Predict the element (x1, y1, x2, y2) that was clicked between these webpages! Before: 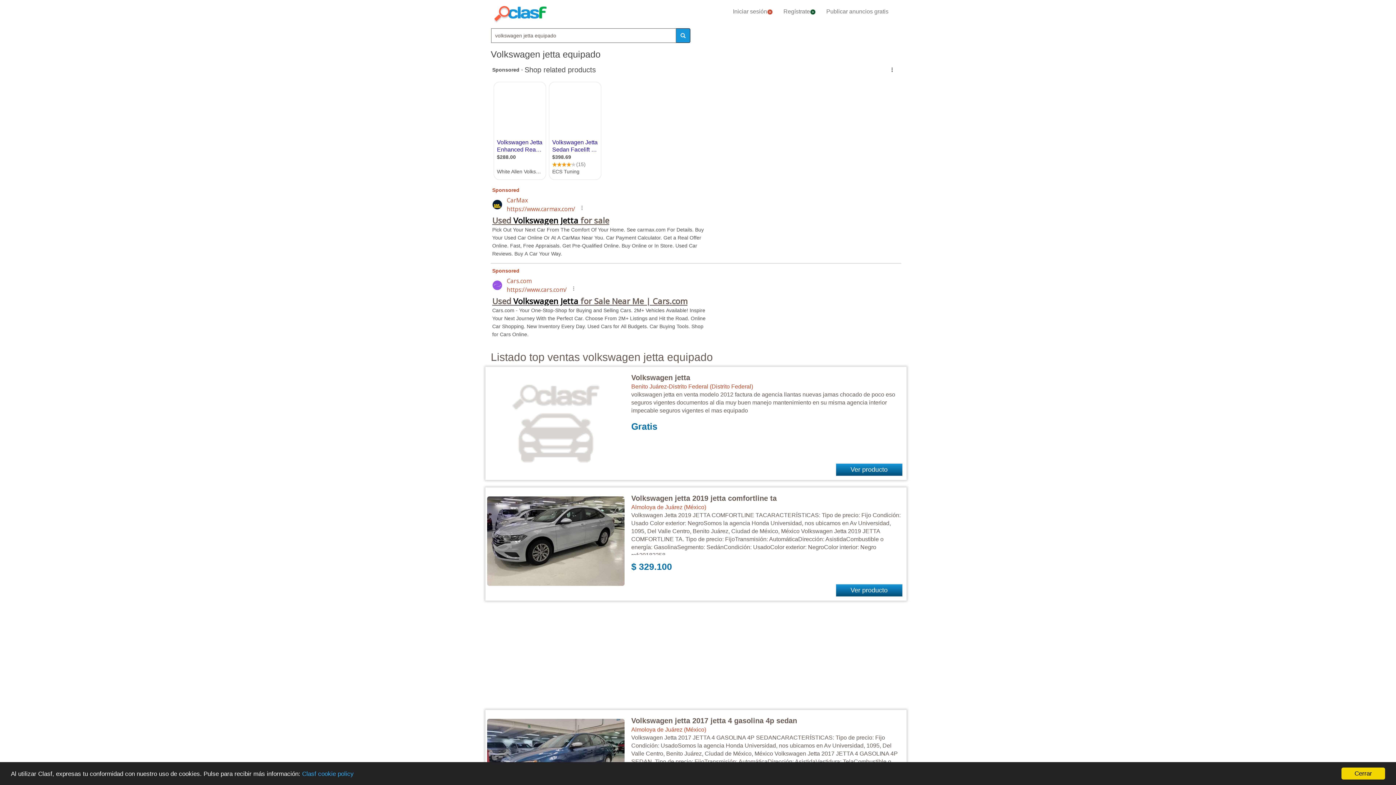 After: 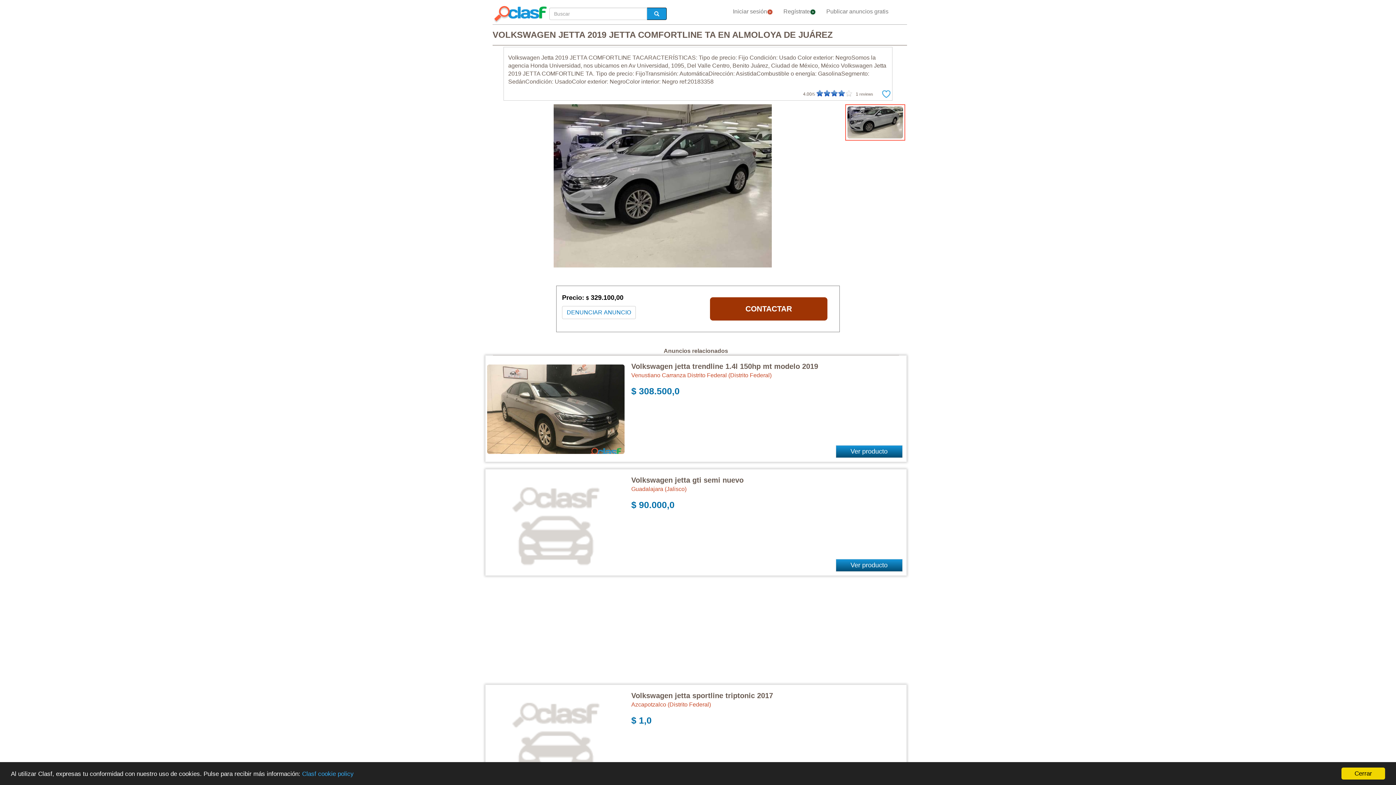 Action: label: Volkswagen jetta 2019 jetta comfortline ta bbox: (631, 494, 776, 502)